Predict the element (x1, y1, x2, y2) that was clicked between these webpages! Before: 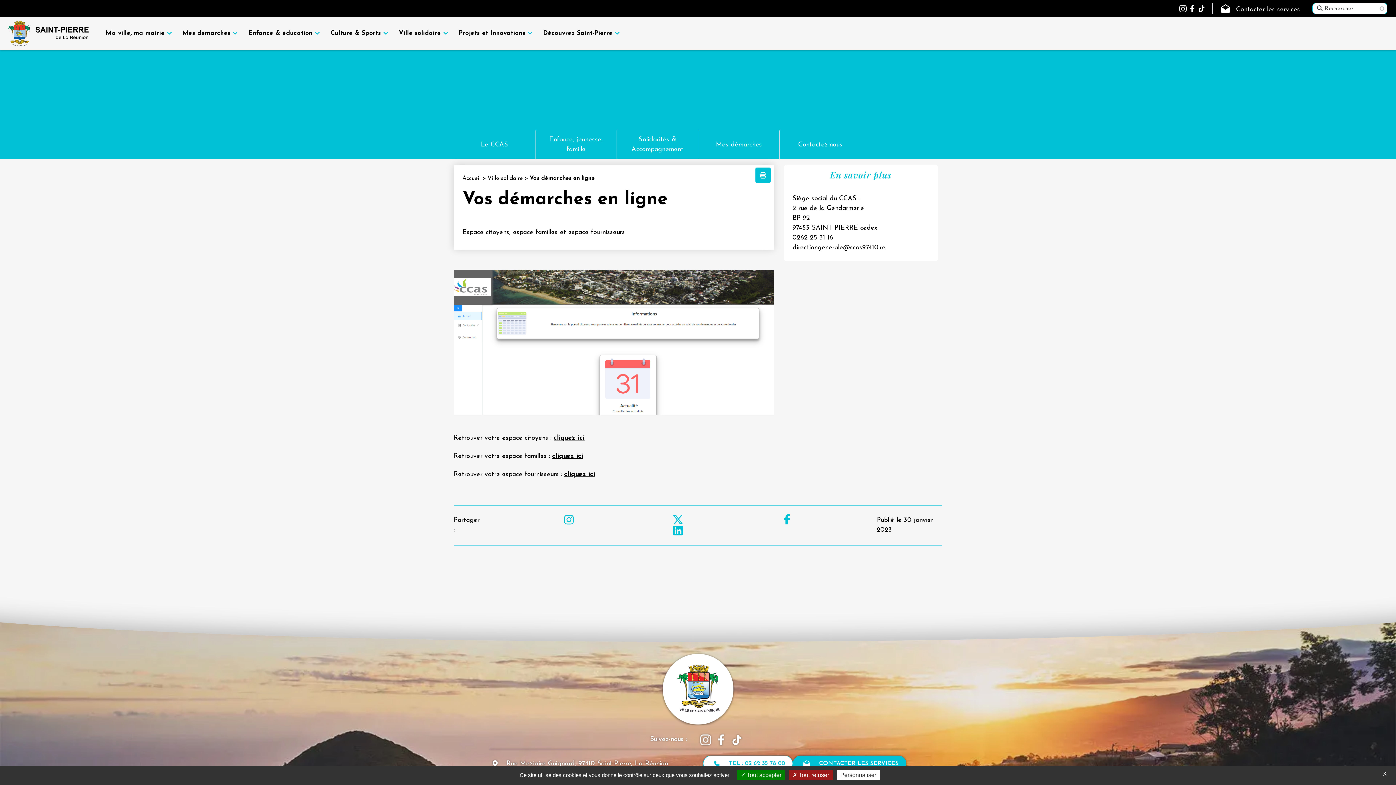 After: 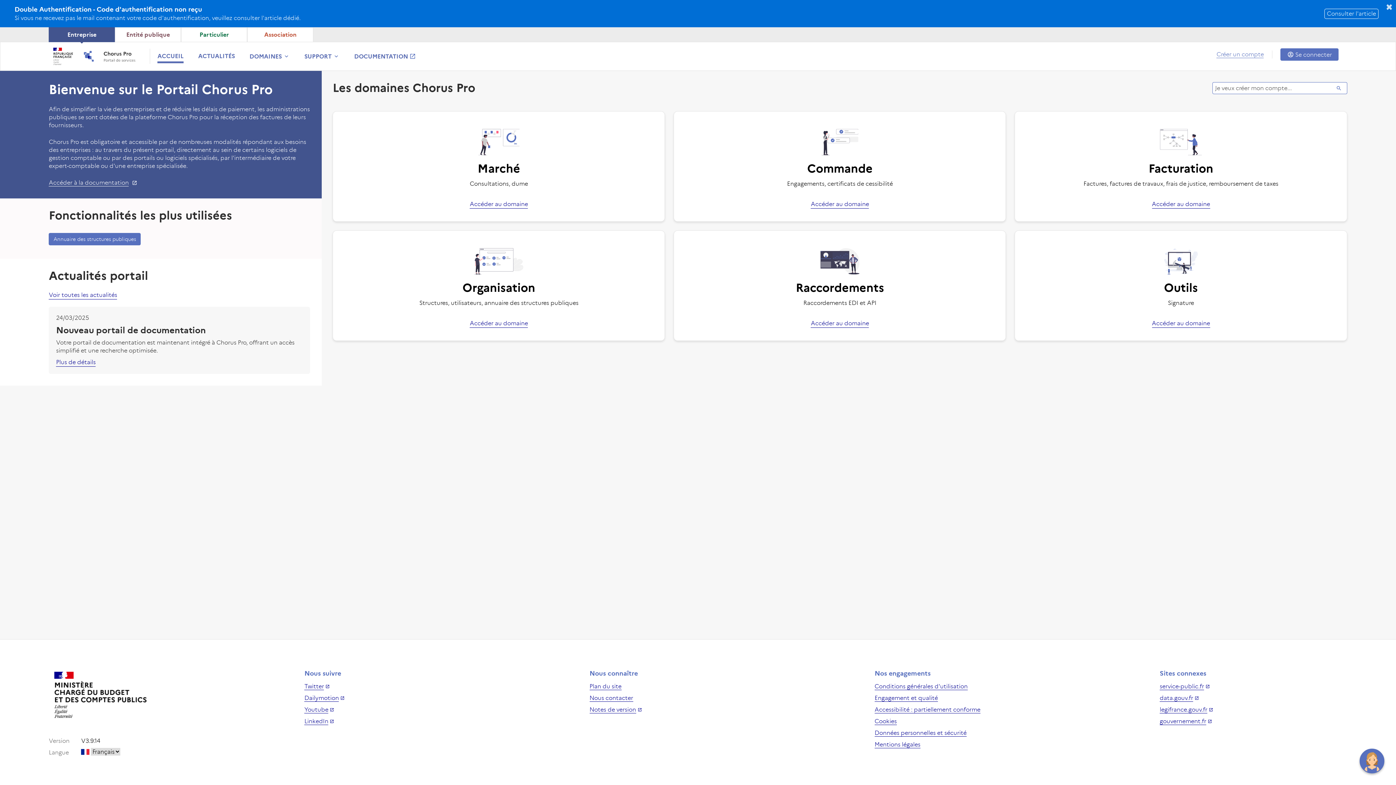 Action: label: cliquez ici bbox: (564, 471, 595, 478)